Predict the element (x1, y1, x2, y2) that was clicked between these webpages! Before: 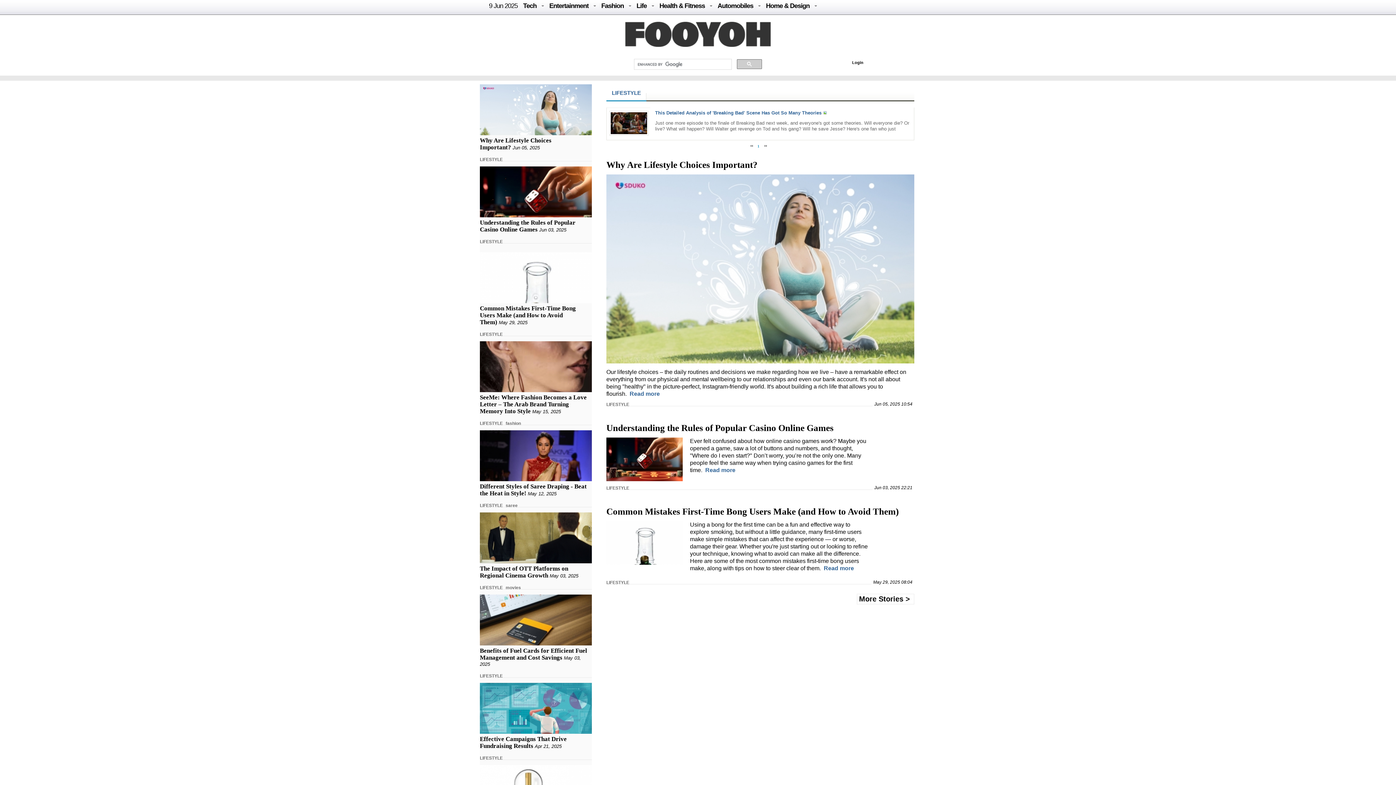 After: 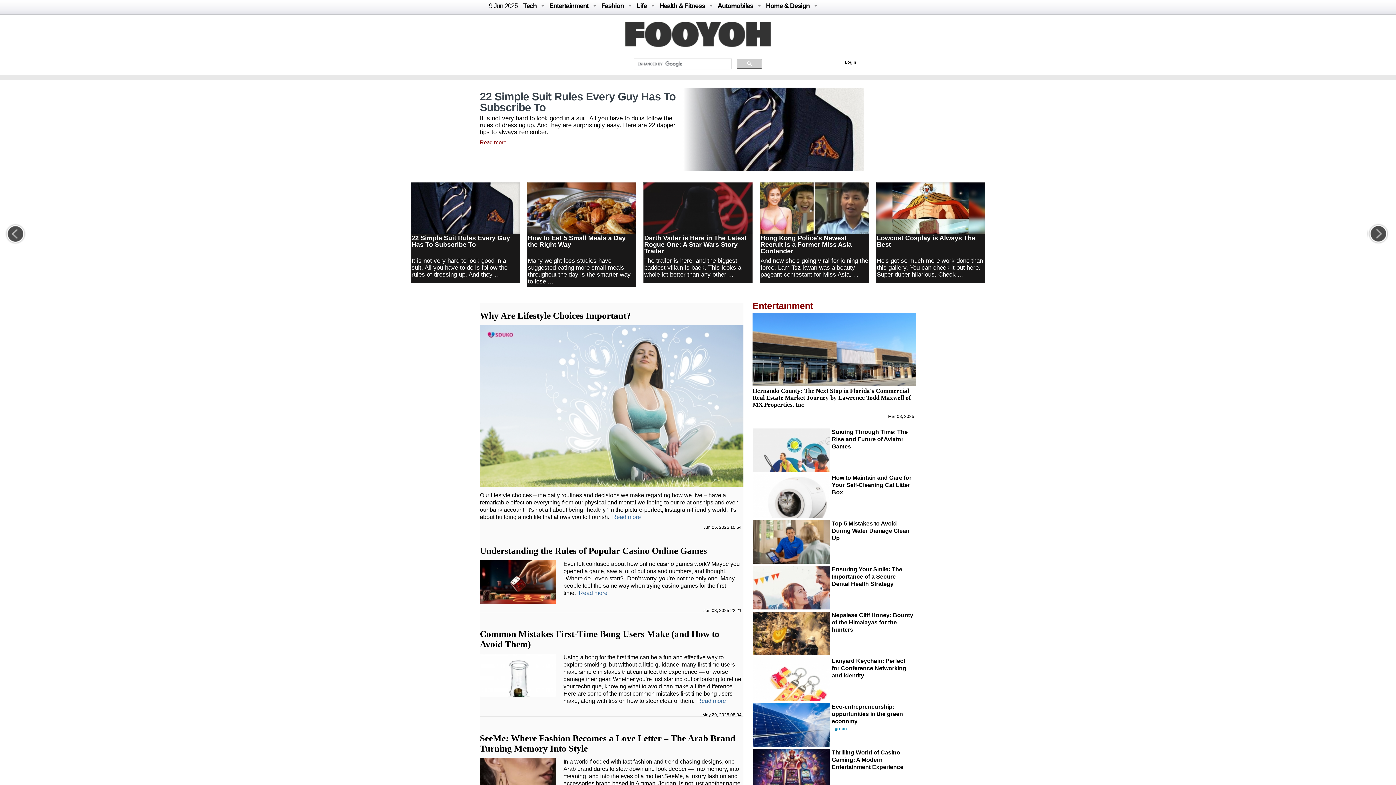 Action: label: Entertainment bbox: (549, 2, 588, 9)